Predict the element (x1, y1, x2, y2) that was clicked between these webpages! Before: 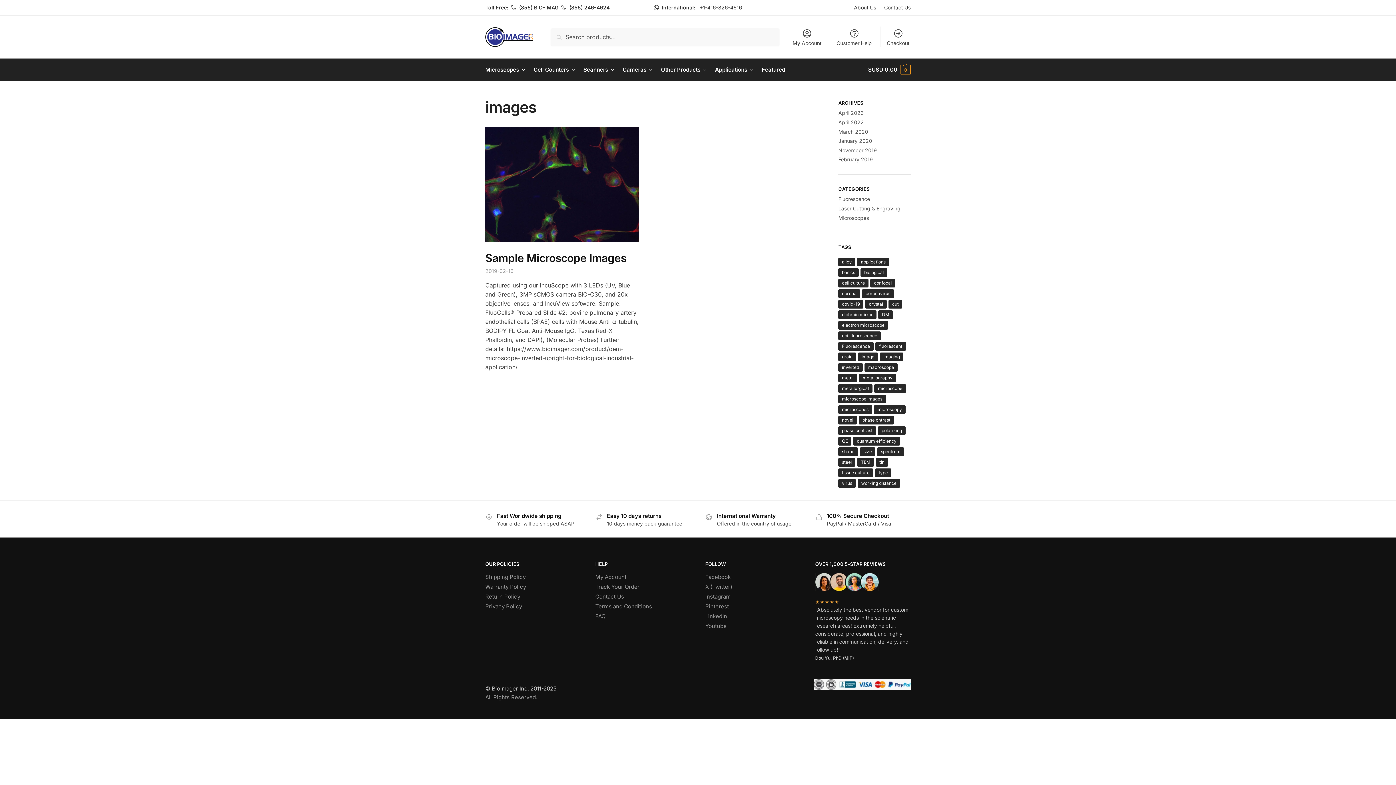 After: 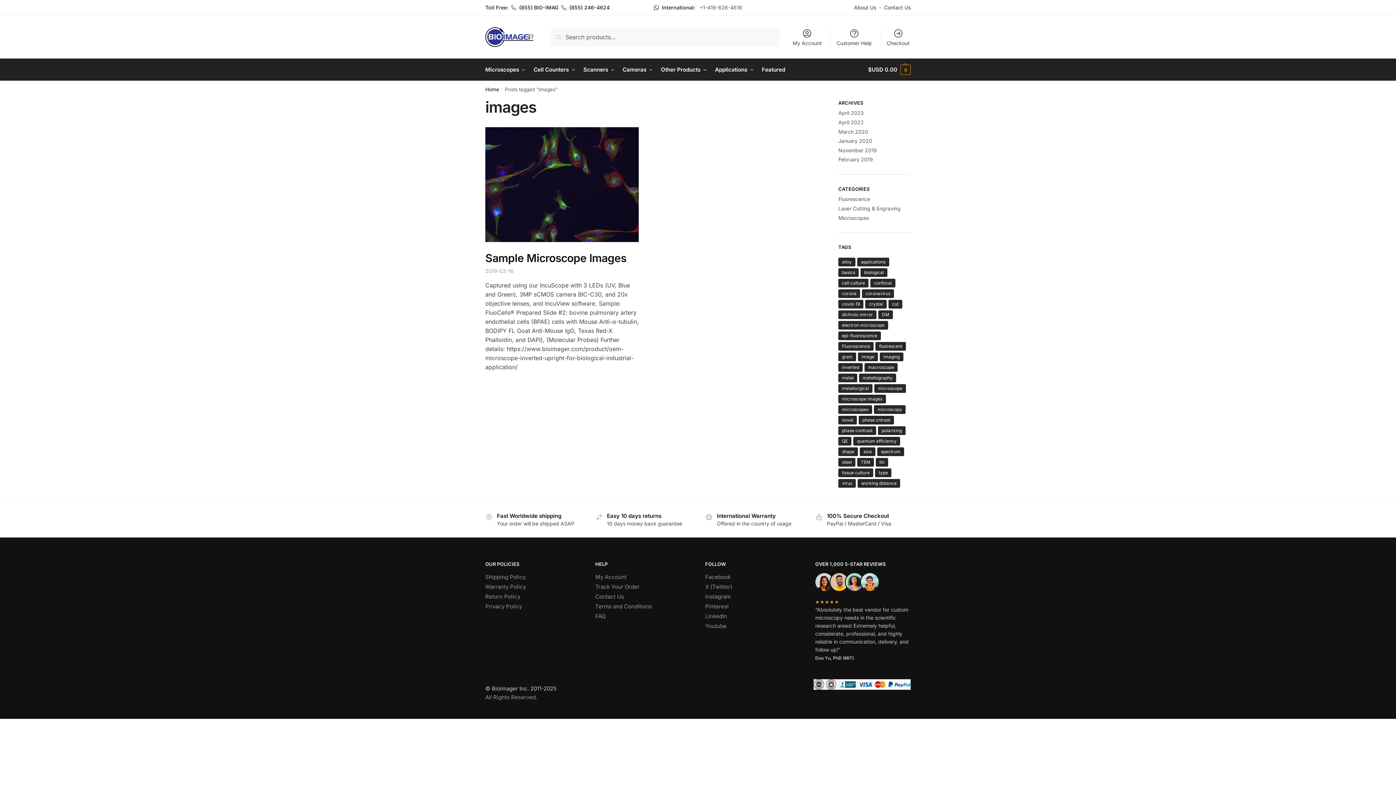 Action: bbox: (696, 4, 742, 10) label: +1-416-826-4616